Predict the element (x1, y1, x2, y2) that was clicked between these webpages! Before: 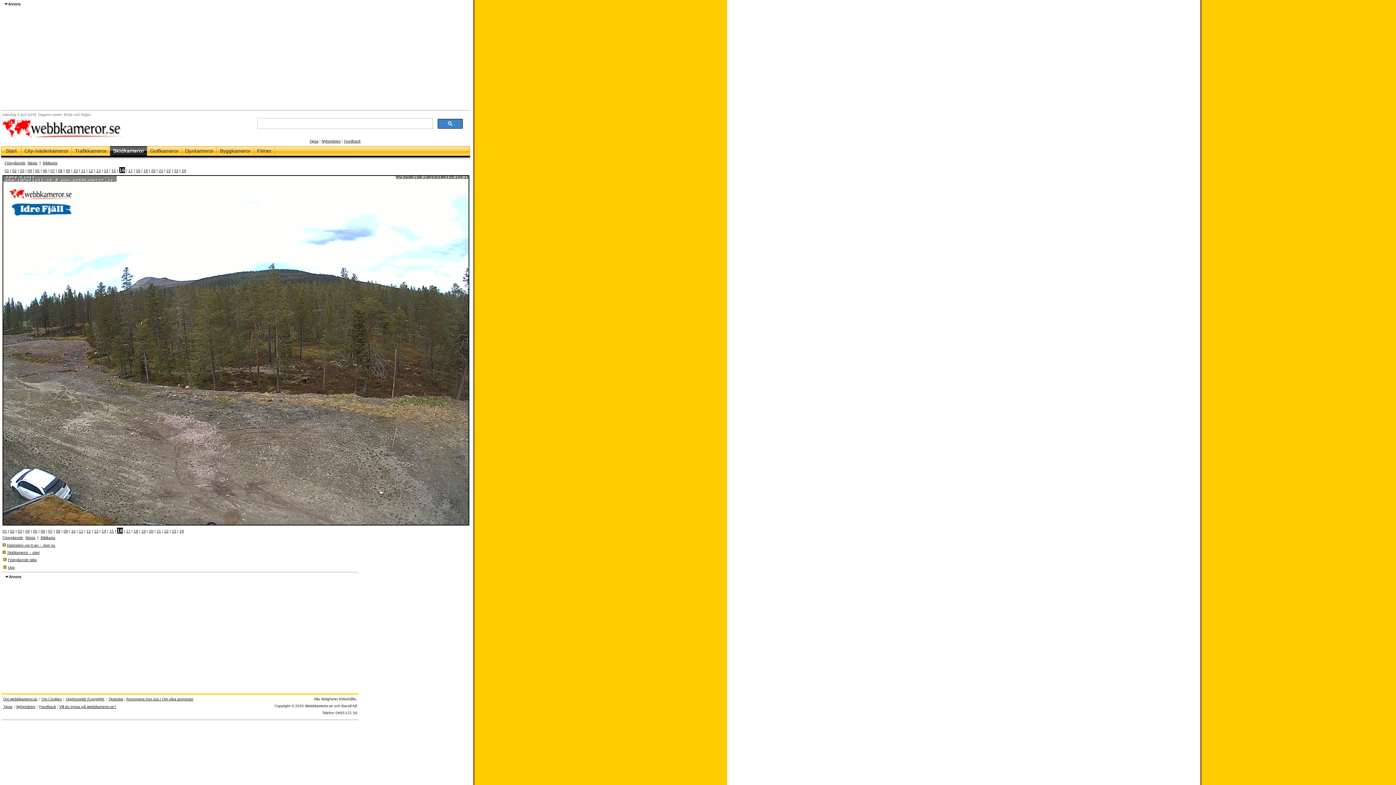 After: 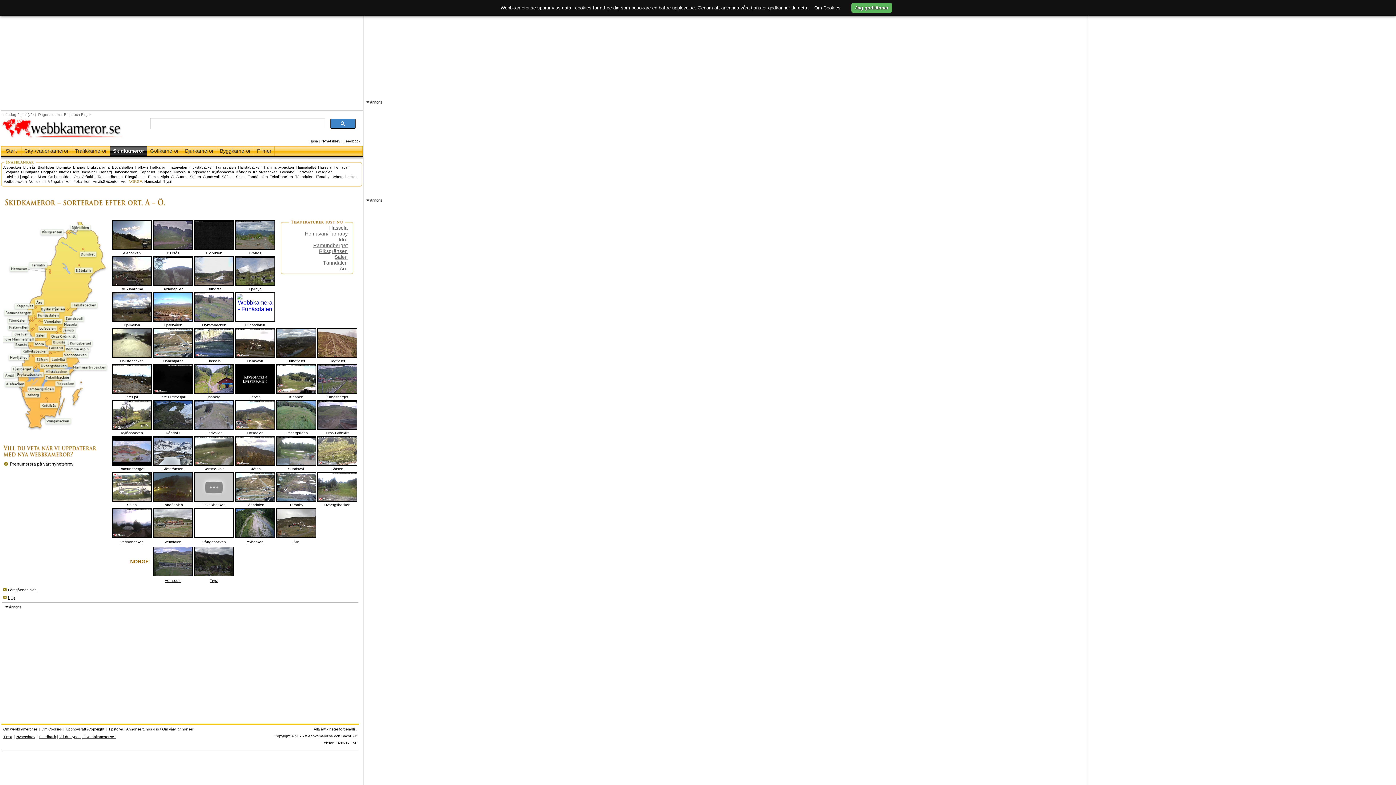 Action: label: Skidkameror bbox: (113, 148, 144, 153)